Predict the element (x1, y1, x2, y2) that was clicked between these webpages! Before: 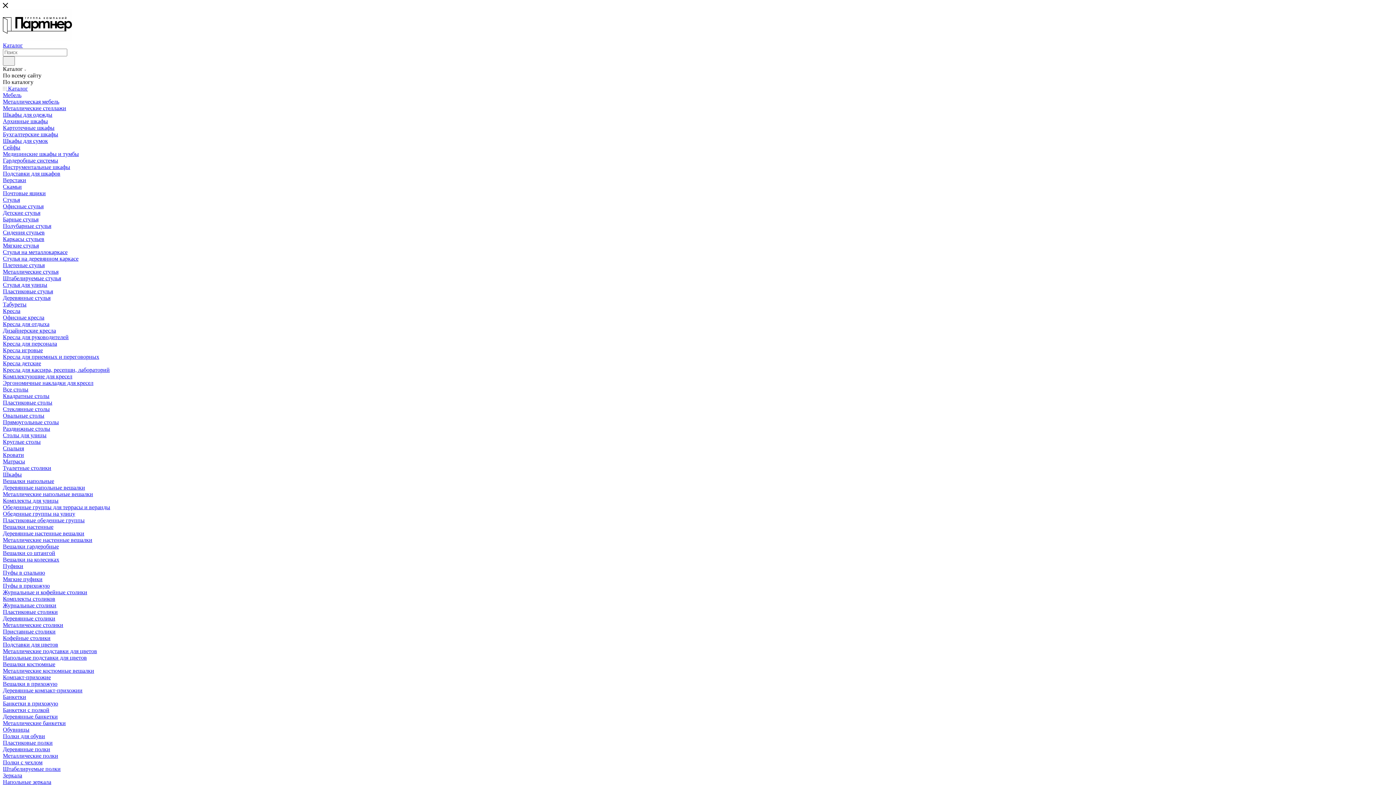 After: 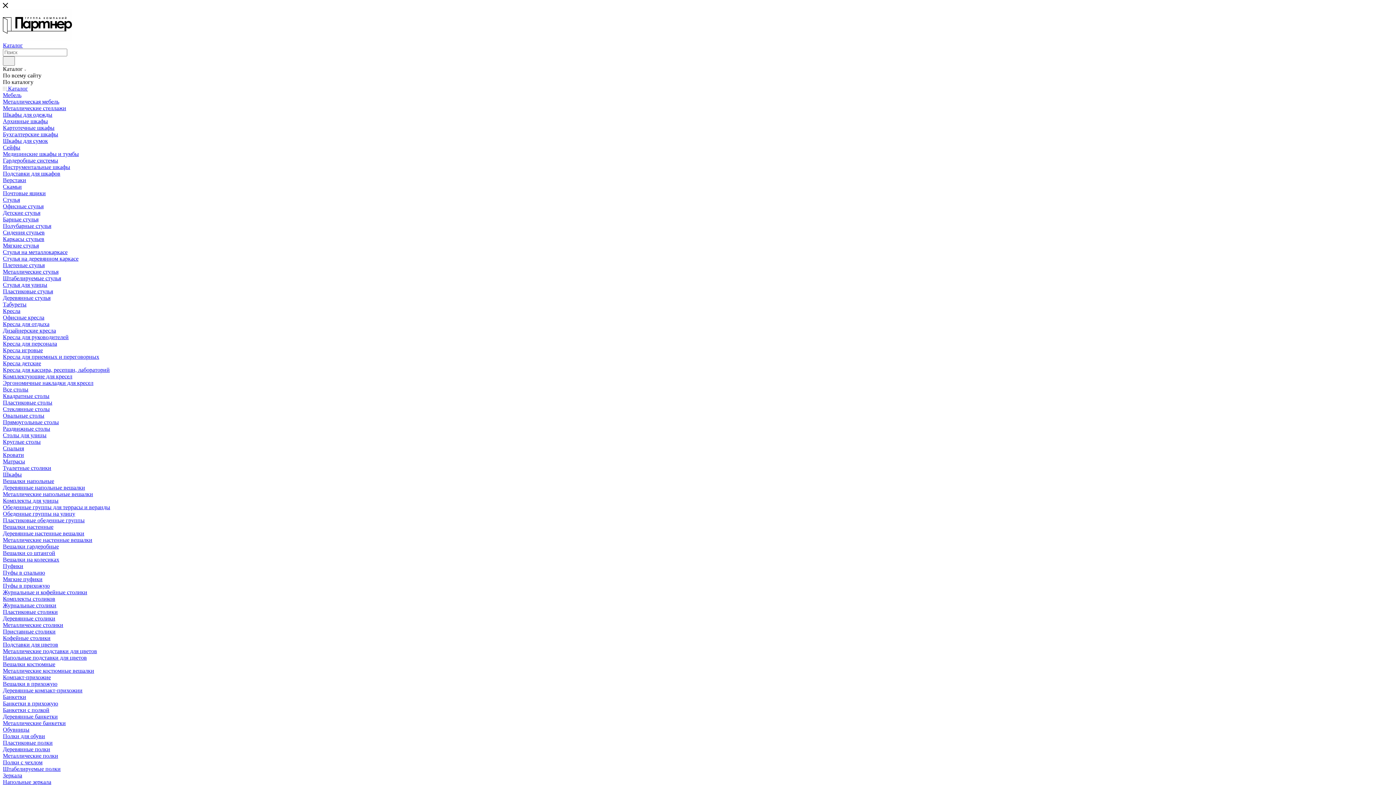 Action: bbox: (2, 425, 50, 432) label: Раздвижные столы